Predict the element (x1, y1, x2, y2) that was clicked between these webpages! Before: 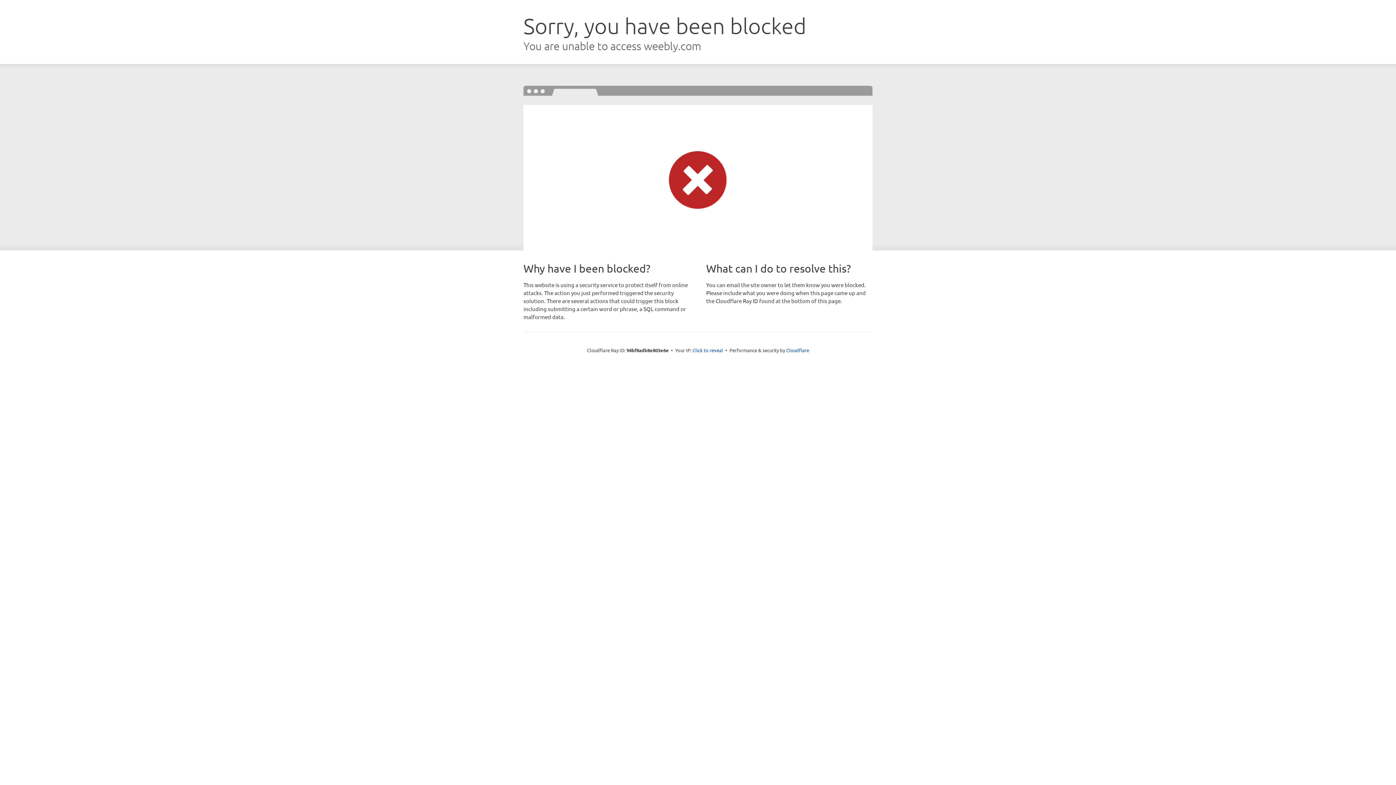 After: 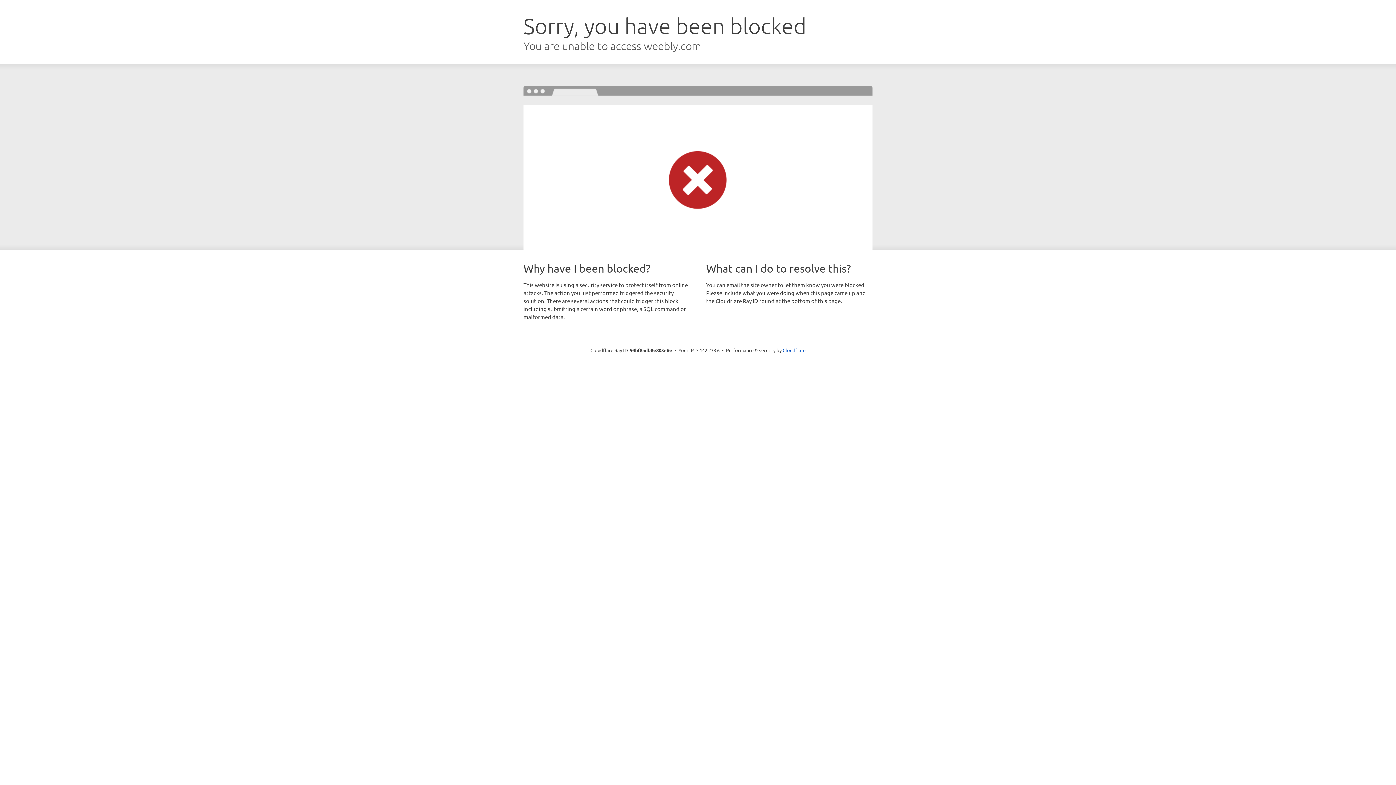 Action: bbox: (692, 346, 723, 353) label: Click to reveal